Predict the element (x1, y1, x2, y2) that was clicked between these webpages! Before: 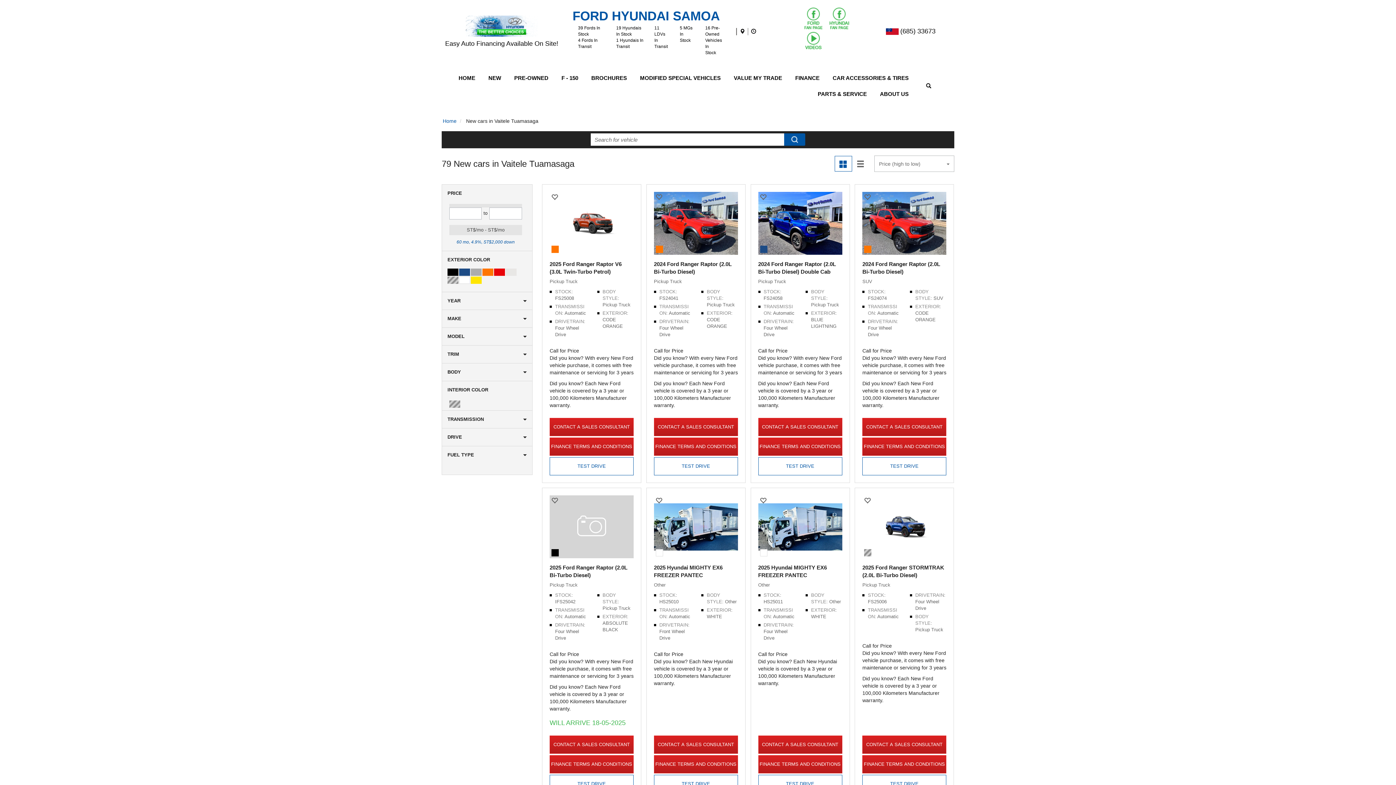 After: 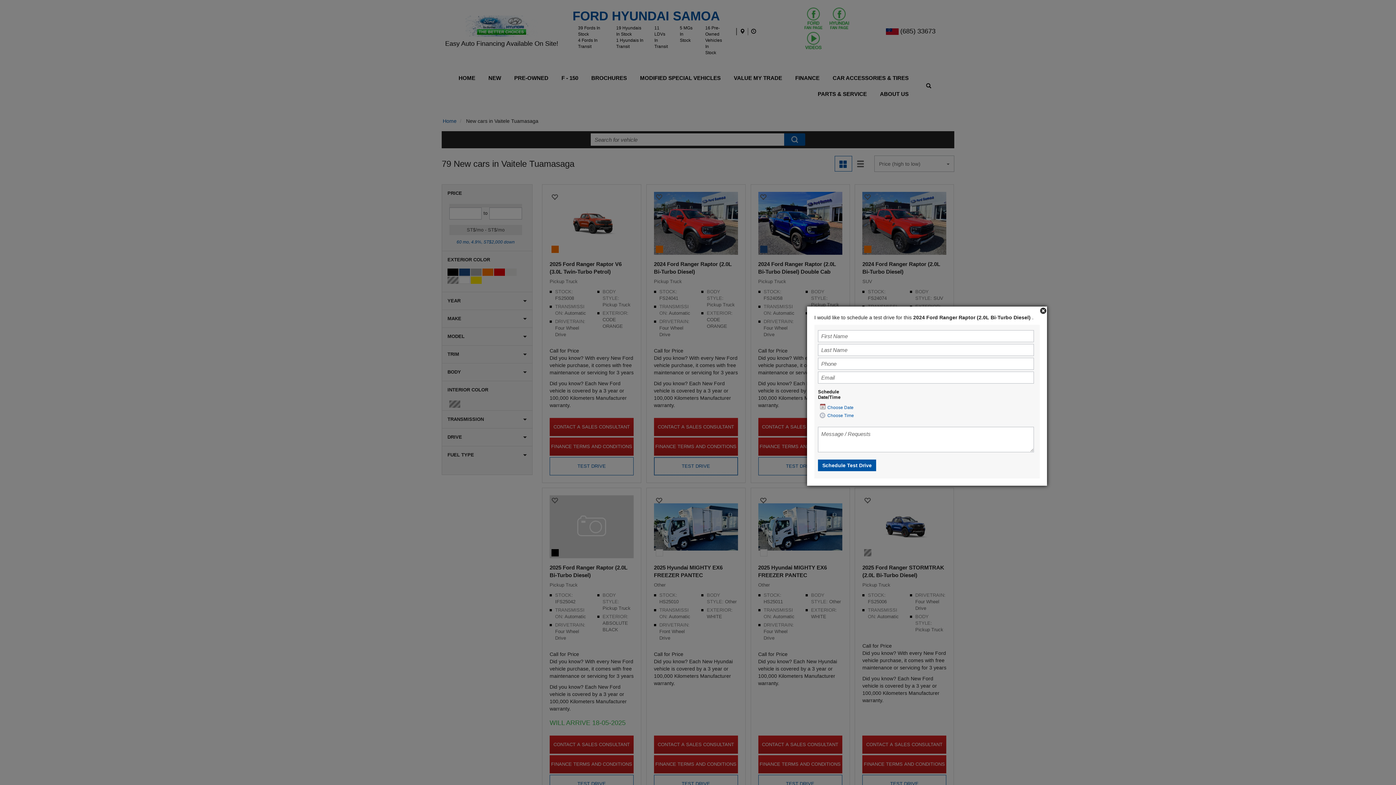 Action: bbox: (654, 457, 738, 475) label: TEST DRIVE